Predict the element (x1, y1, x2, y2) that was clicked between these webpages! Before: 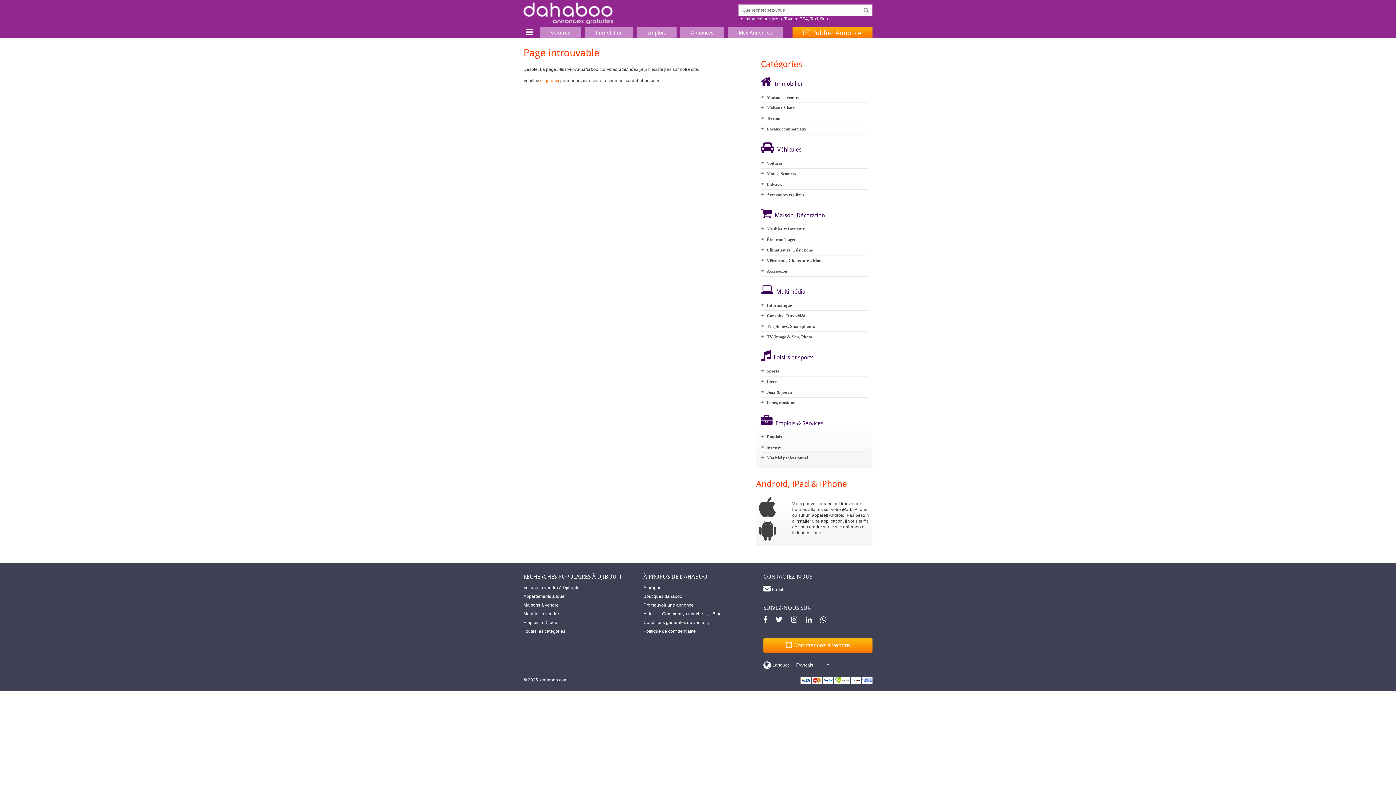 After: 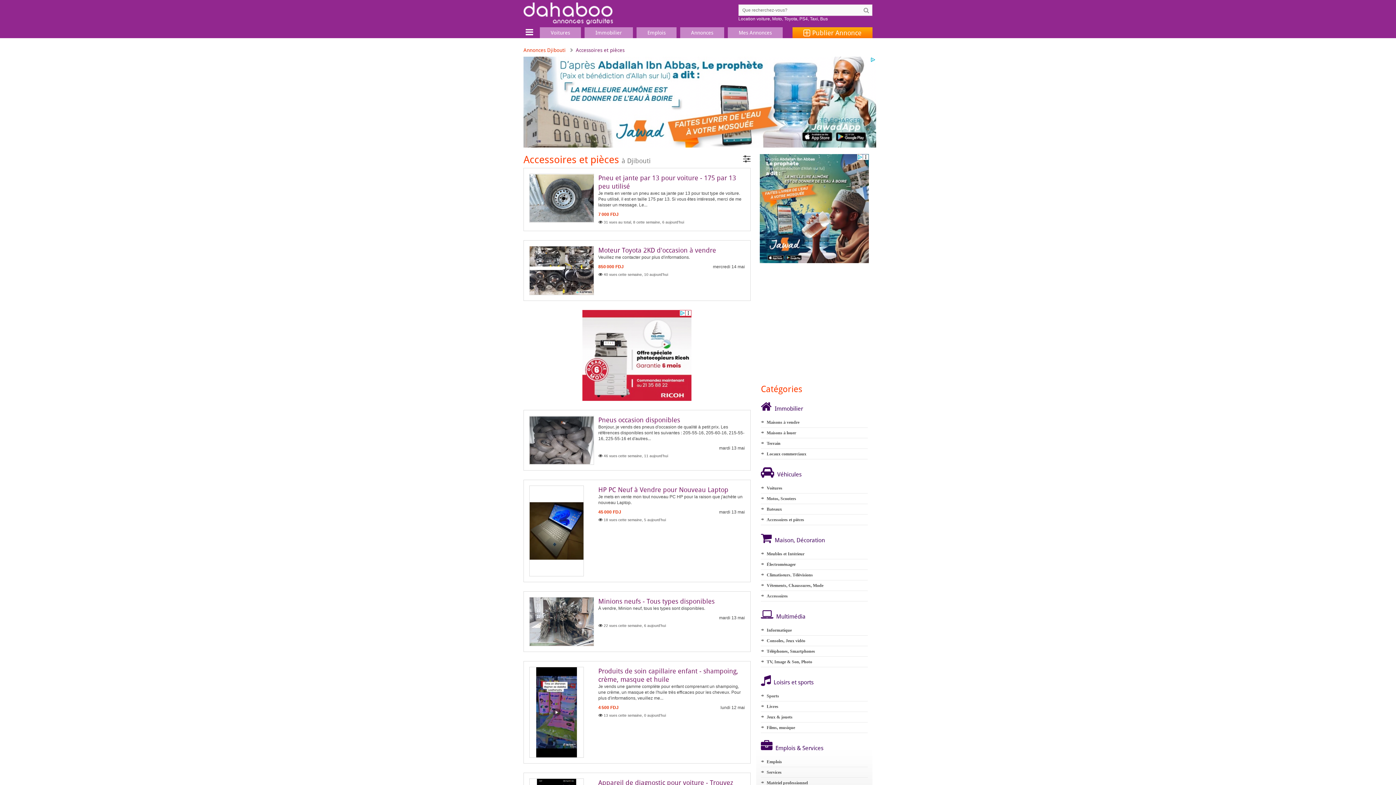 Action: label: Accessoires et pièces bbox: (766, 192, 804, 197)